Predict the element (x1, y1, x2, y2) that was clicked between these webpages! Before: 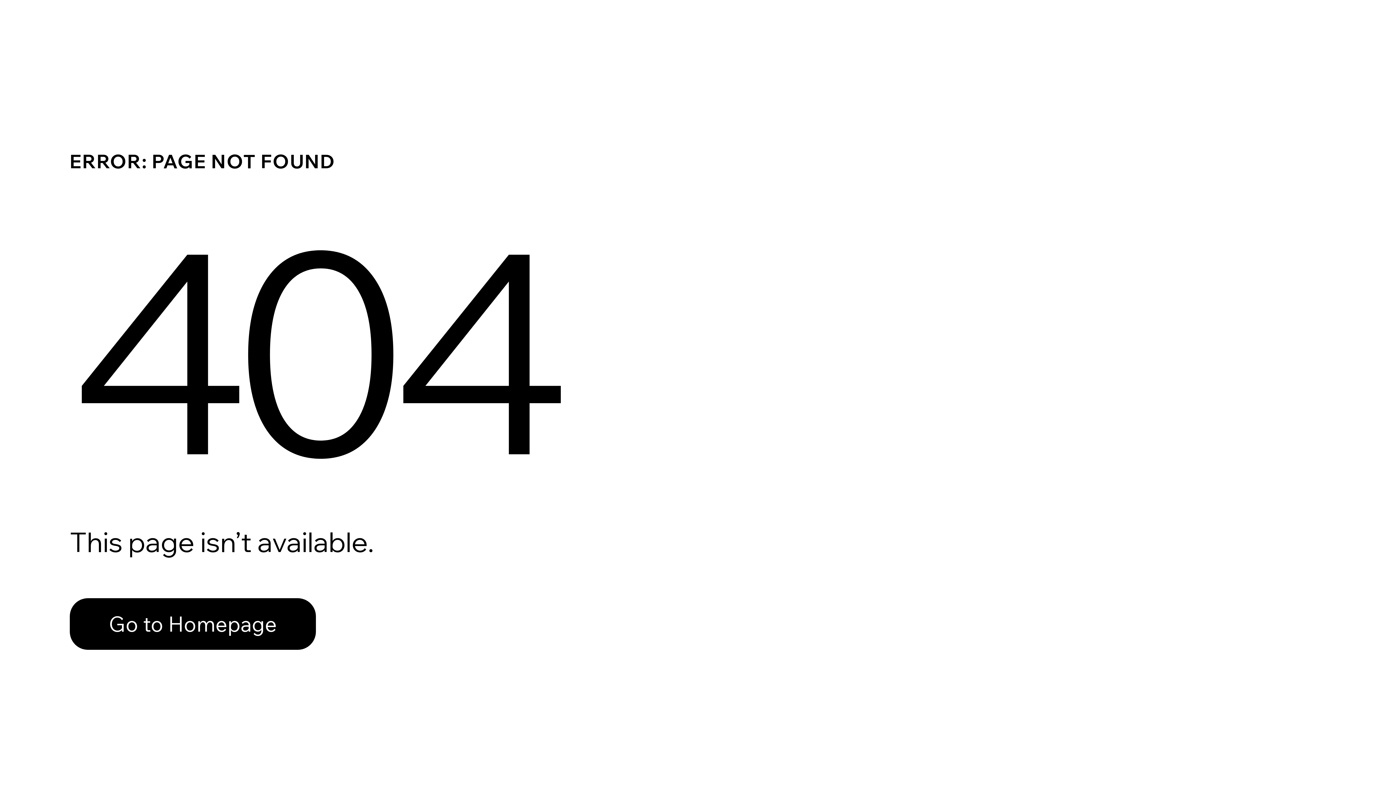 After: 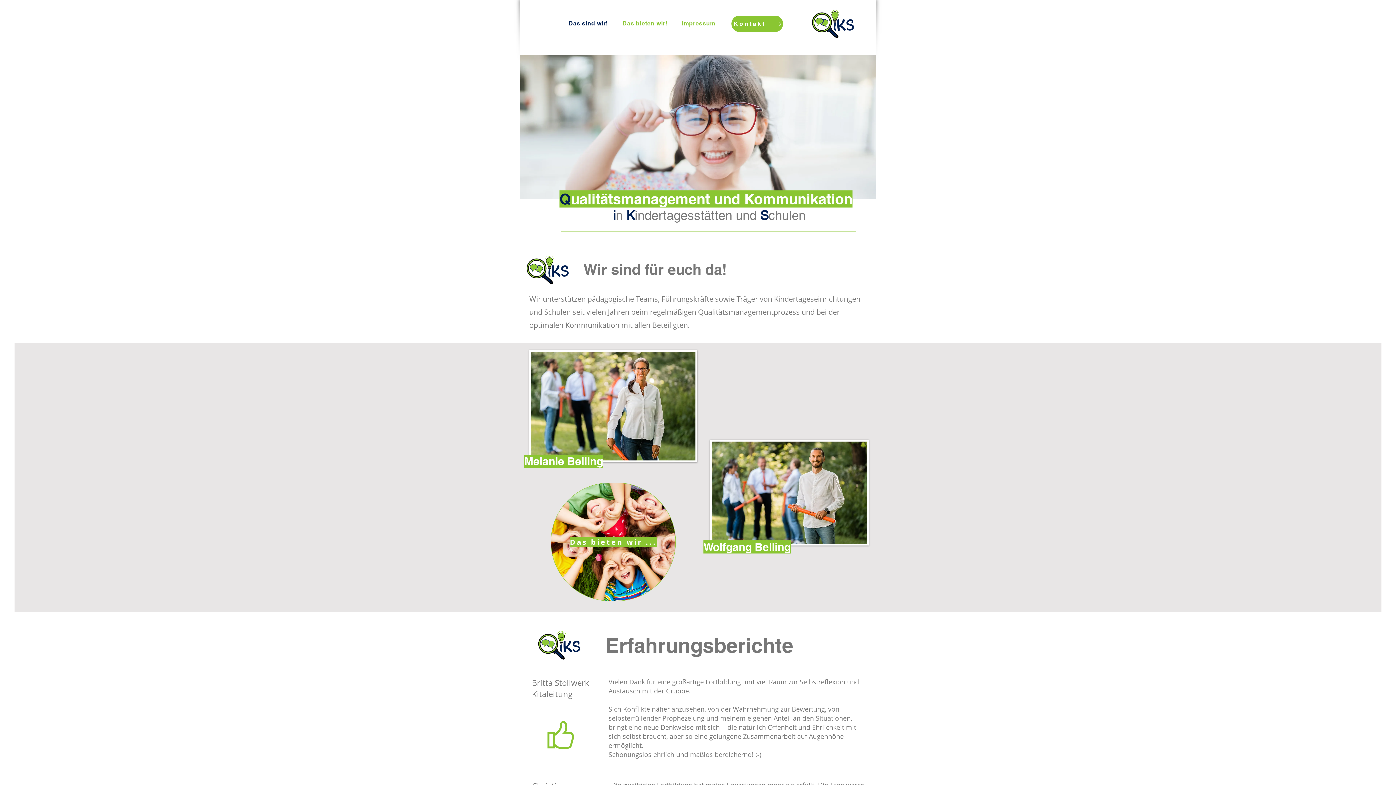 Action: bbox: (69, 582, 768, 659) label: Go to Homepage